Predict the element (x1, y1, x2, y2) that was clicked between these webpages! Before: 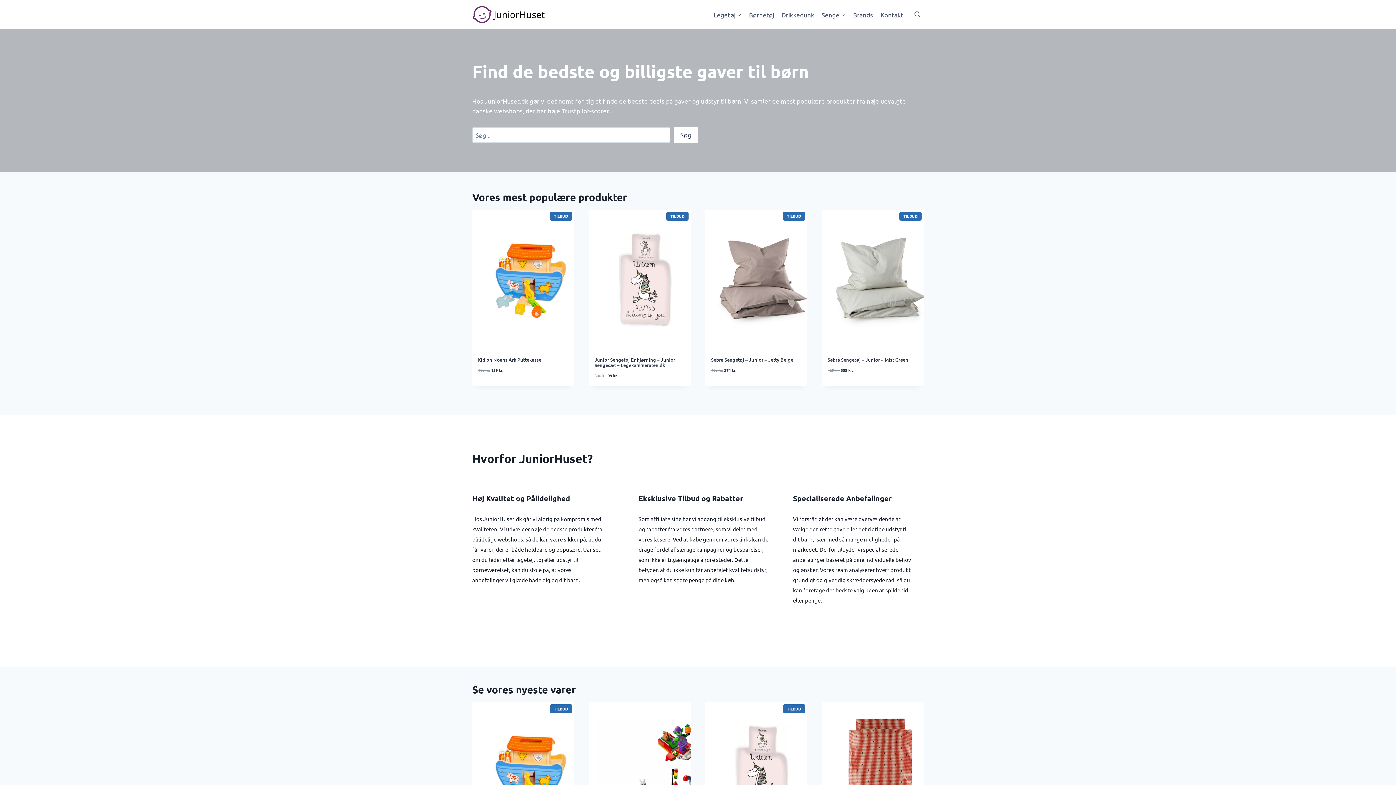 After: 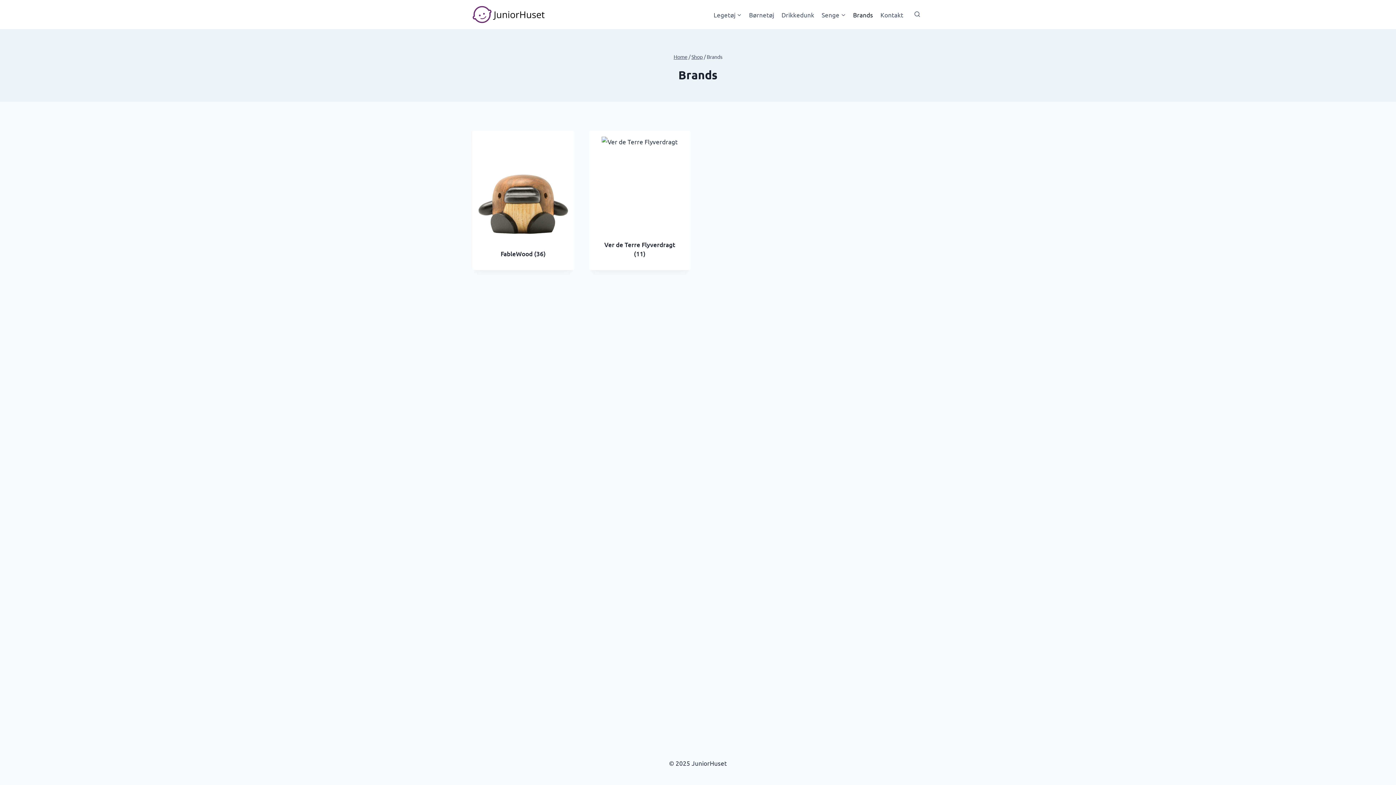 Action: label: Brands bbox: (849, 5, 876, 23)